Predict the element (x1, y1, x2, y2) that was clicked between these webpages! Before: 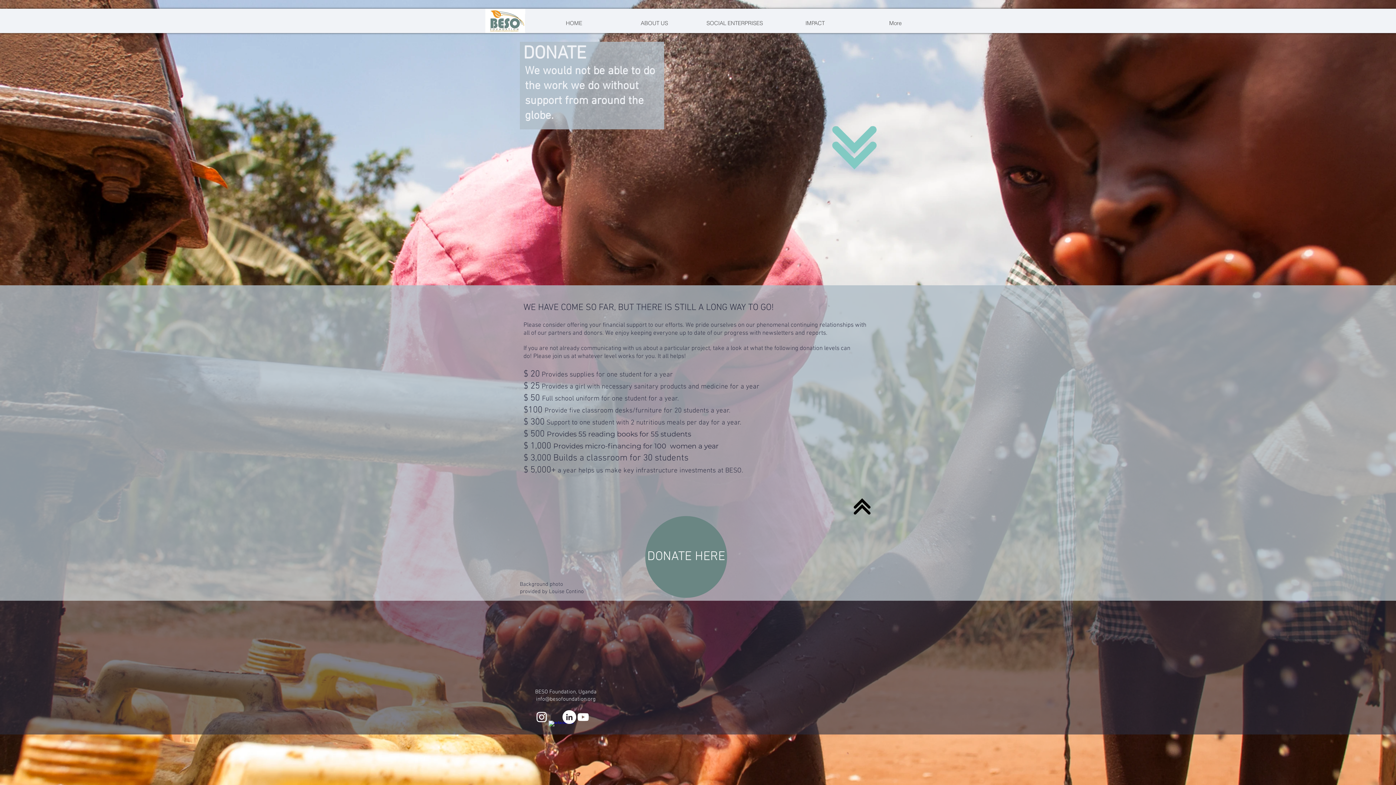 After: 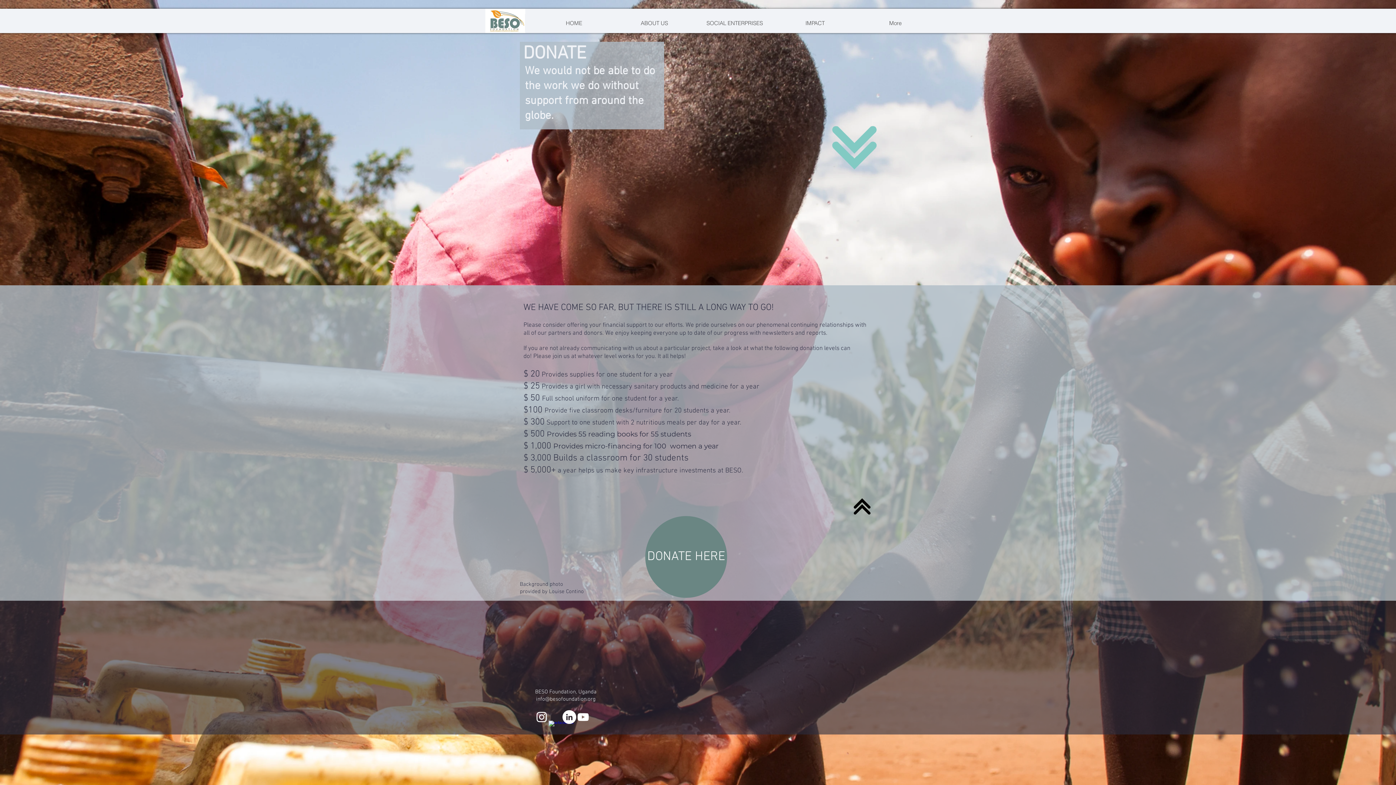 Action: label: White Instagram Icon bbox: (534, 710, 548, 724)